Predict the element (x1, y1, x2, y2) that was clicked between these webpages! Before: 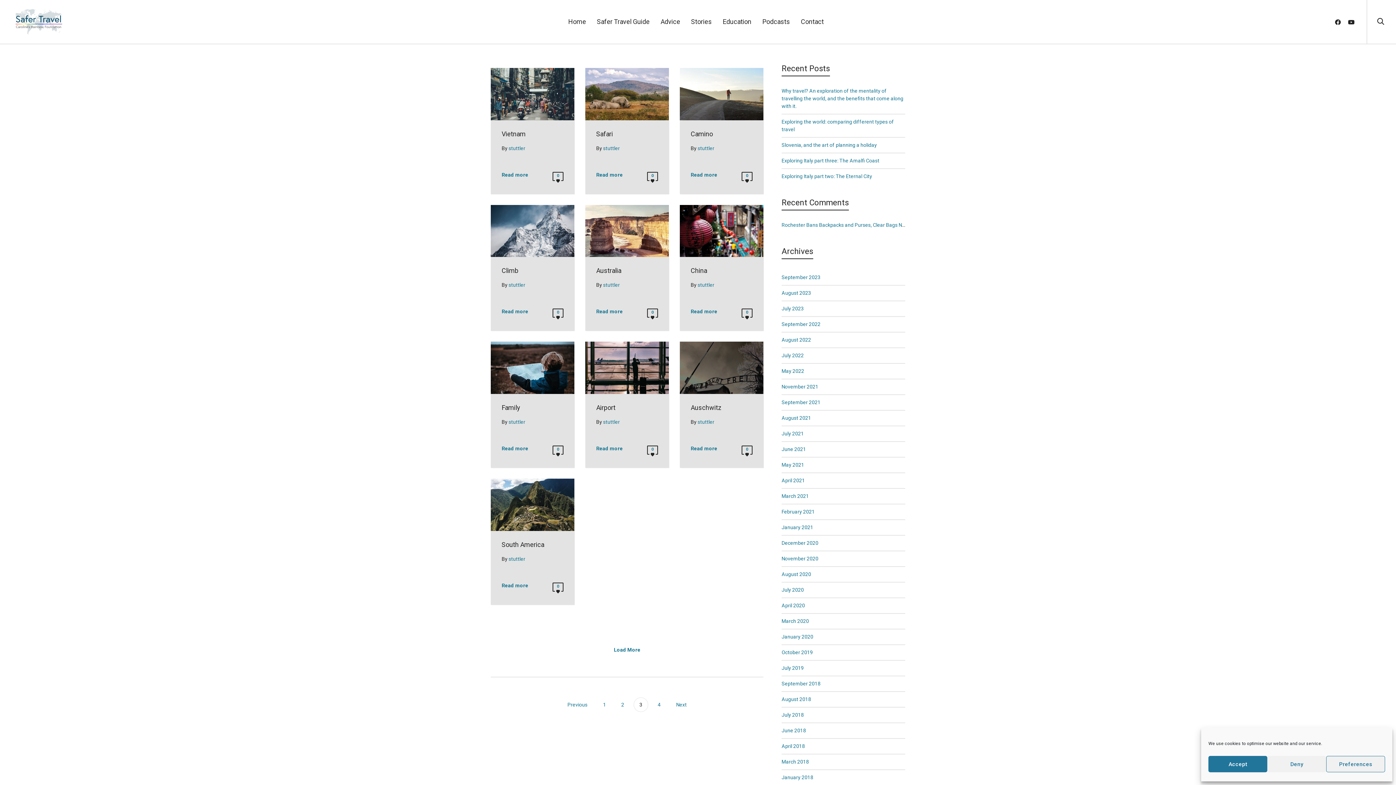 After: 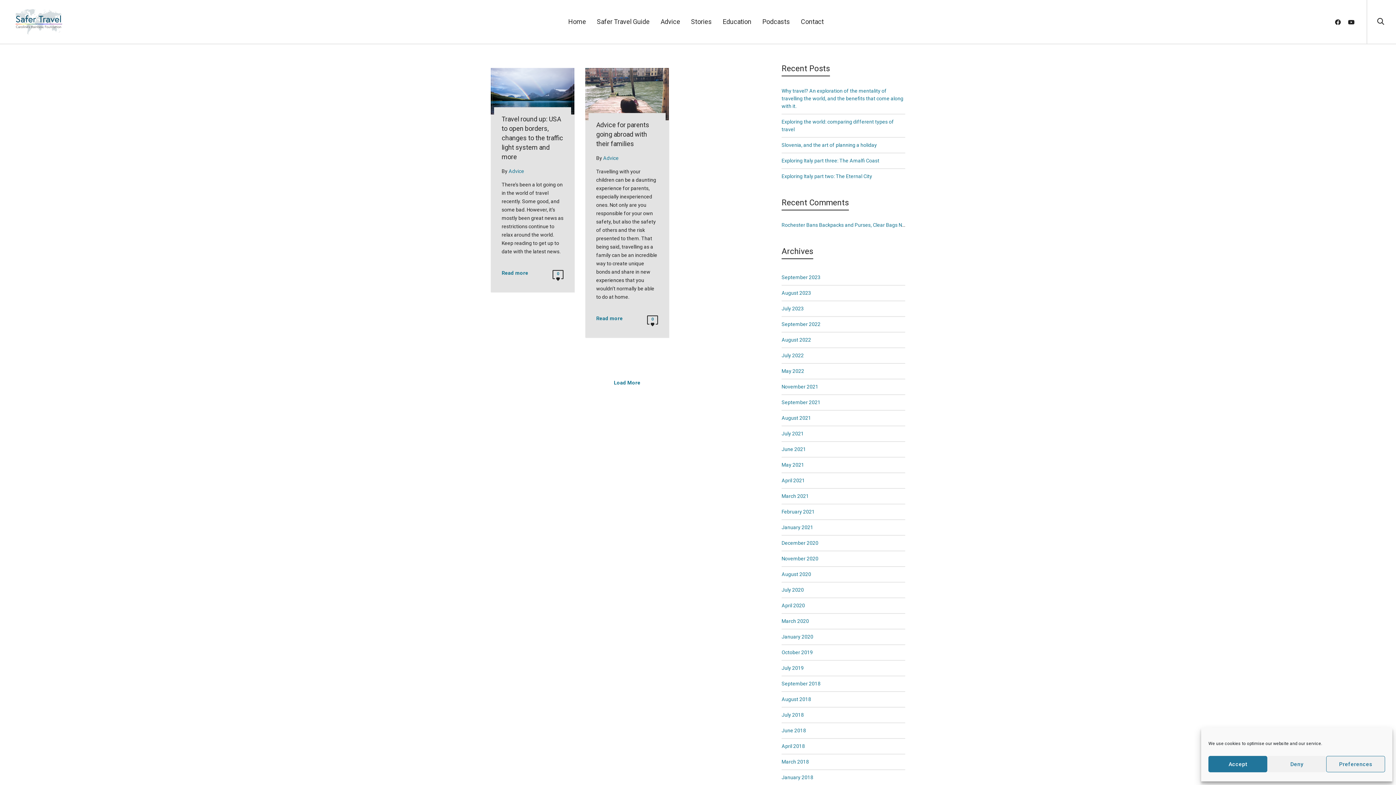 Action: bbox: (781, 395, 905, 410) label: September 2021